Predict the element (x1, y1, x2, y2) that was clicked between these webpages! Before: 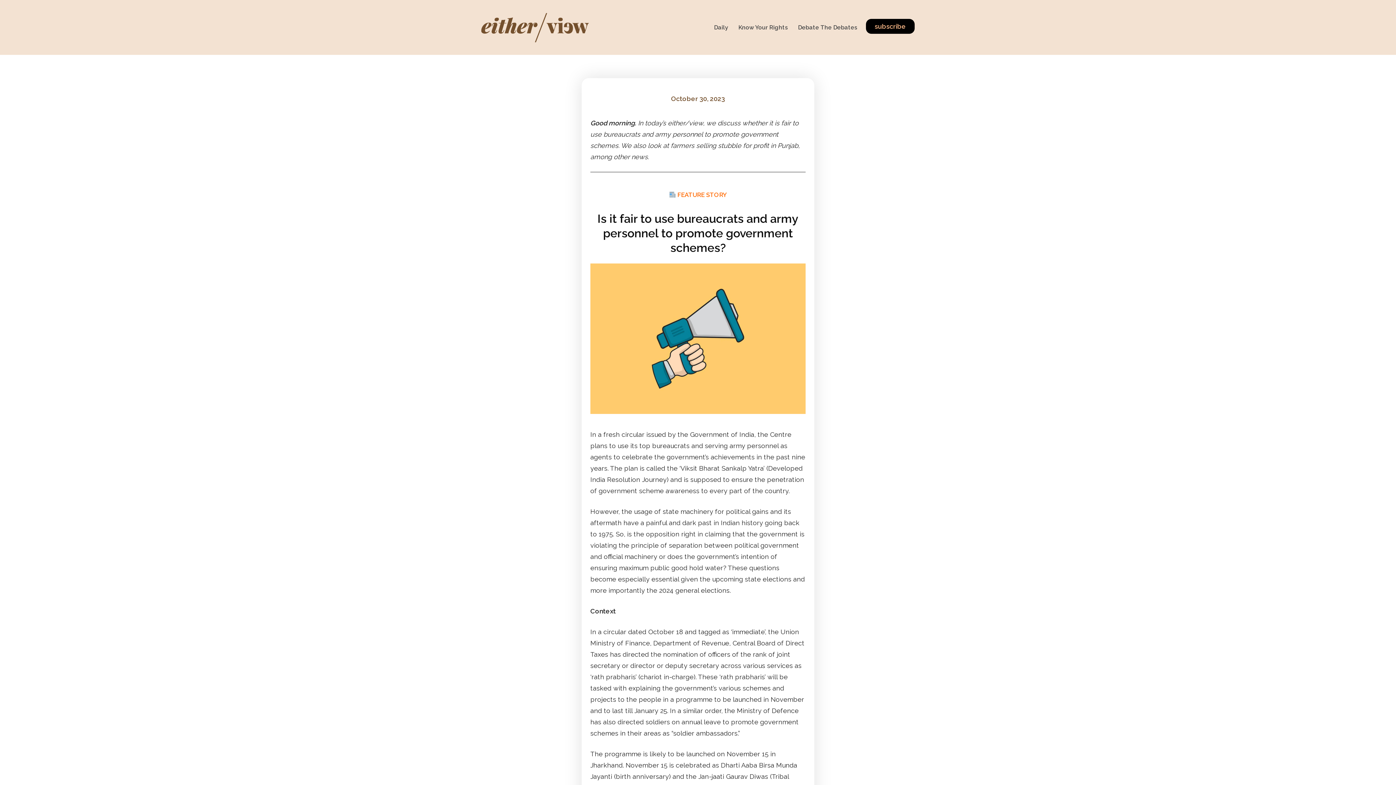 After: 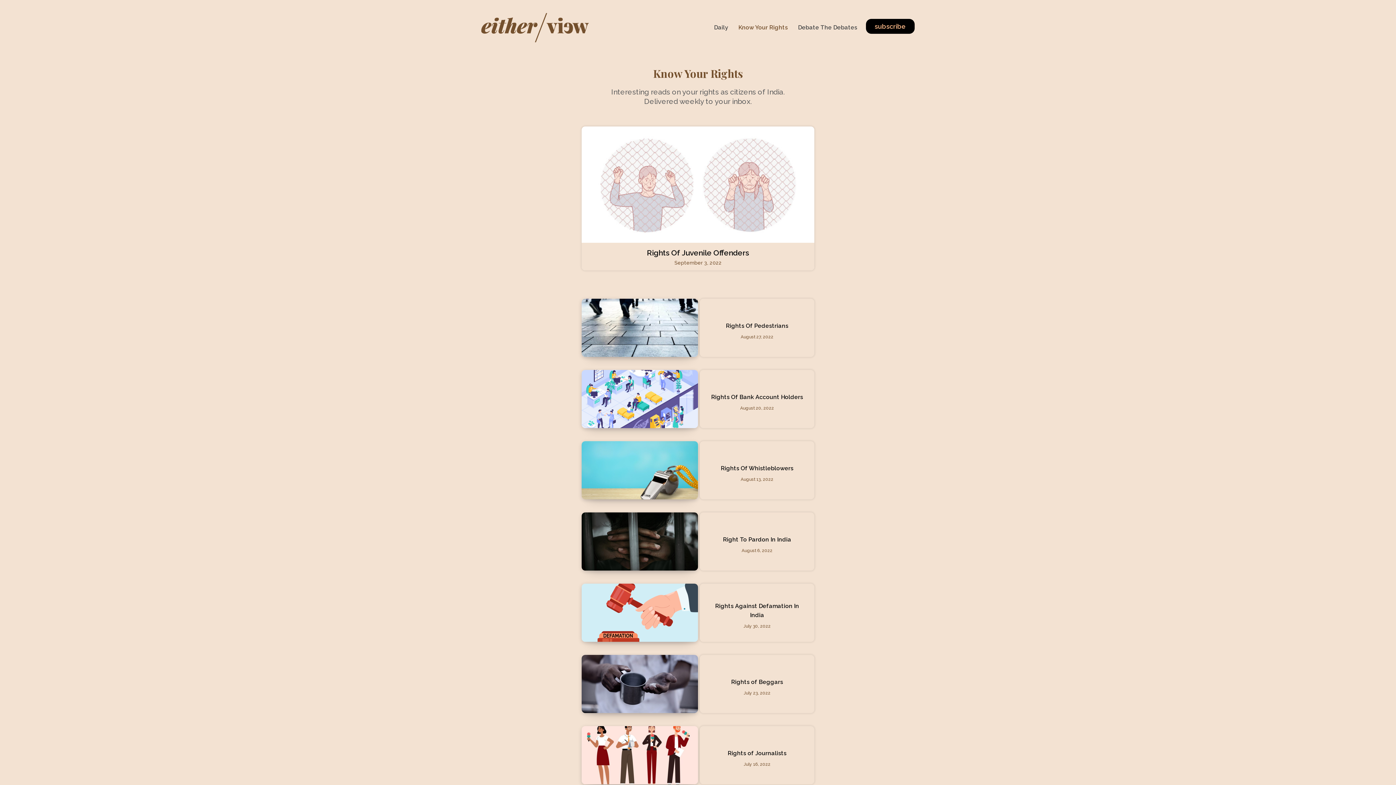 Action: bbox: (733, 18, 793, 36) label: Know Your Rights